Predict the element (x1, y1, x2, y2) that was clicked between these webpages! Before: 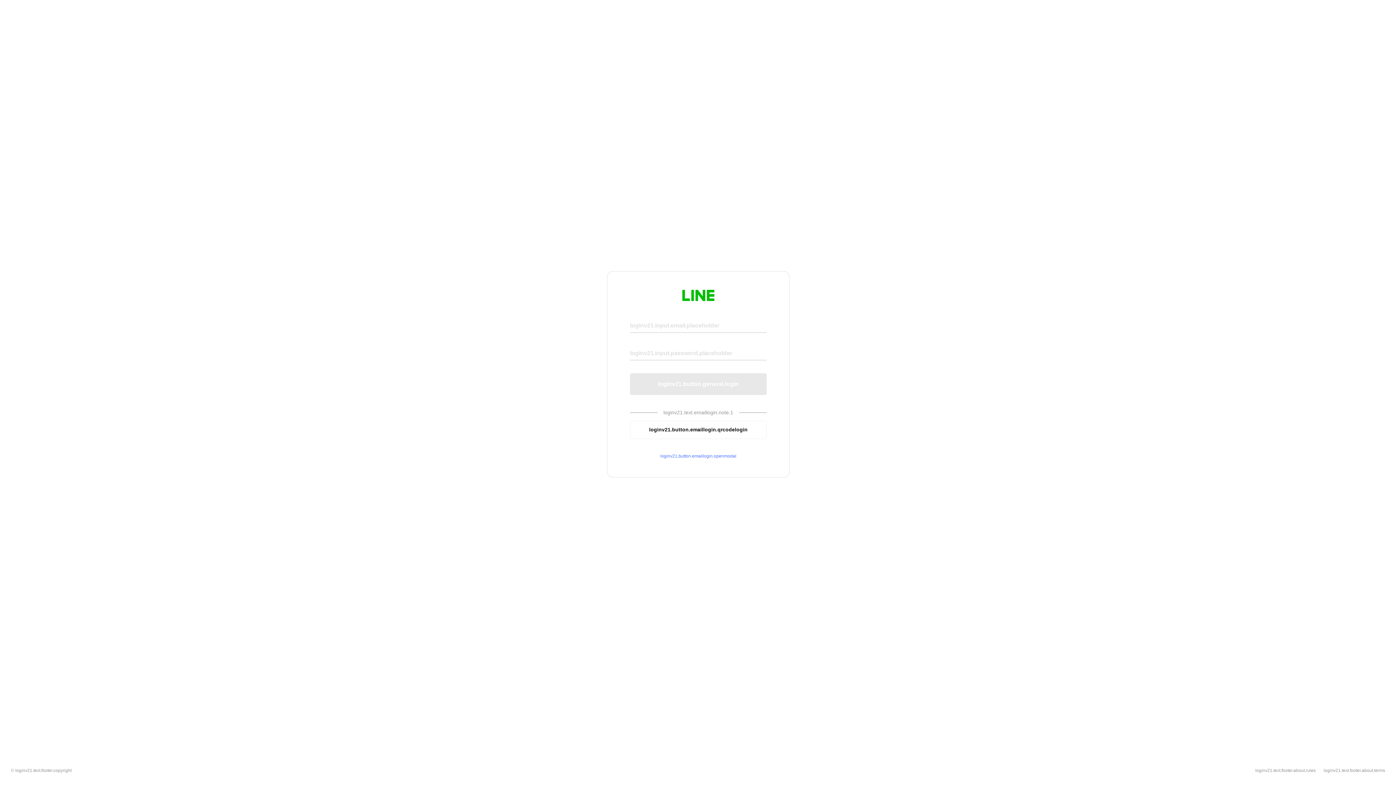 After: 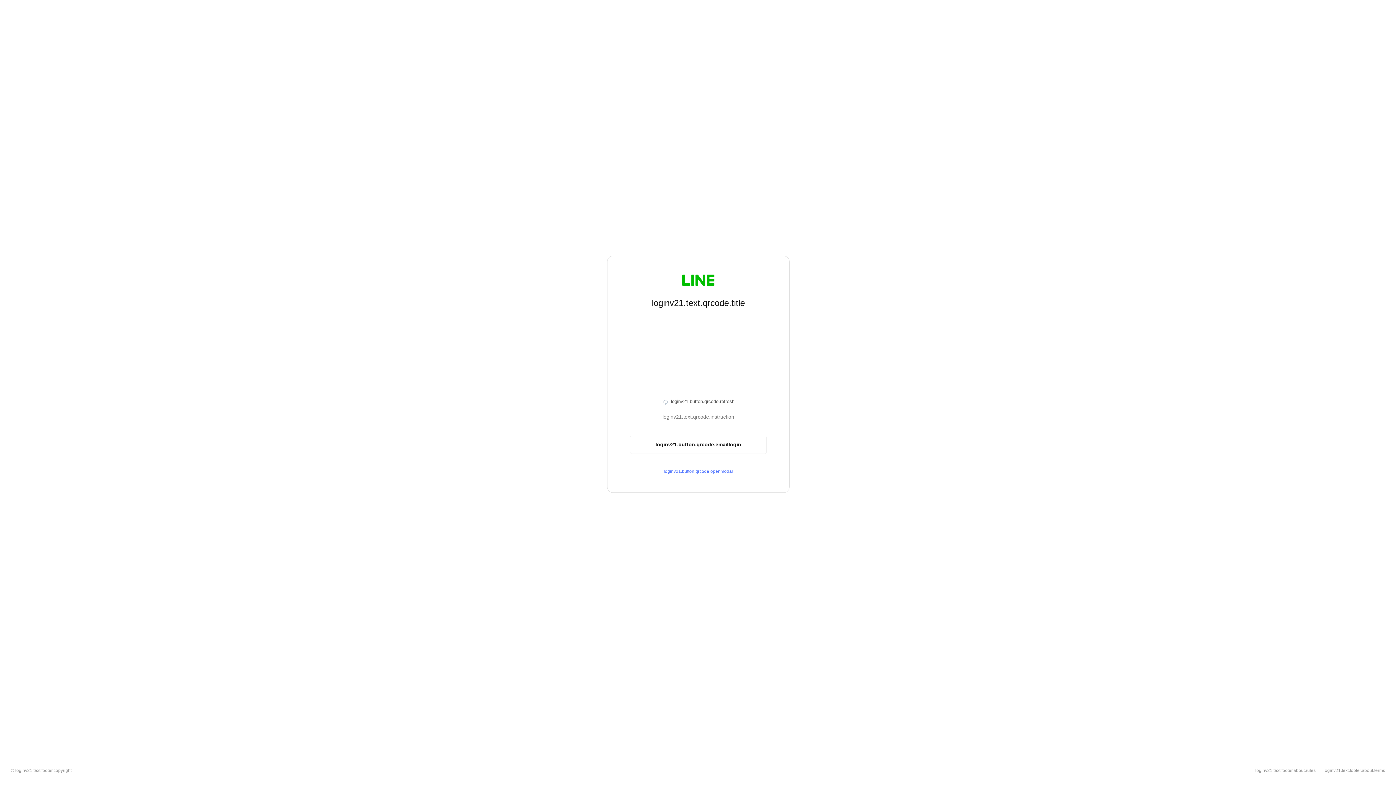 Action: bbox: (630, 420, 766, 439) label: loginv21.button.emaillogin.qrcodelogin